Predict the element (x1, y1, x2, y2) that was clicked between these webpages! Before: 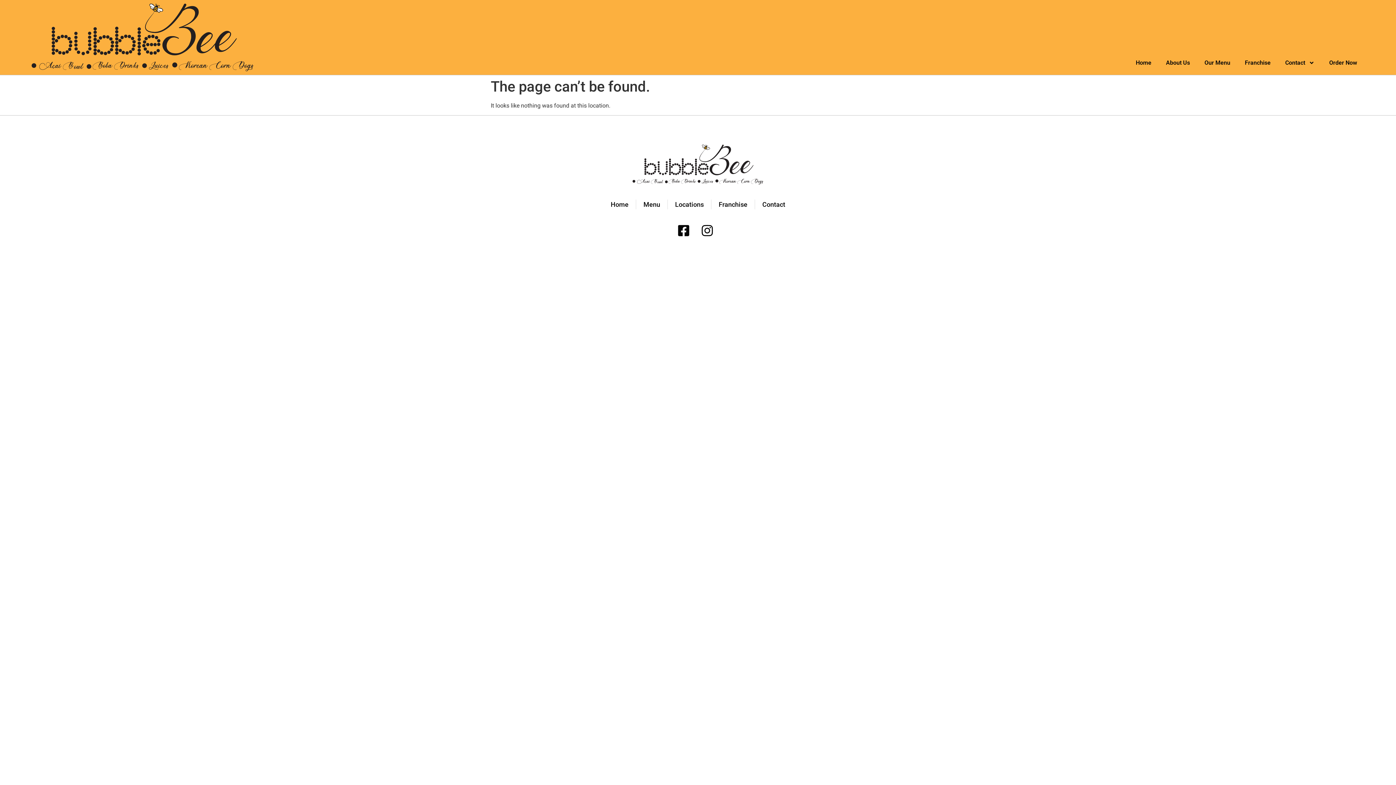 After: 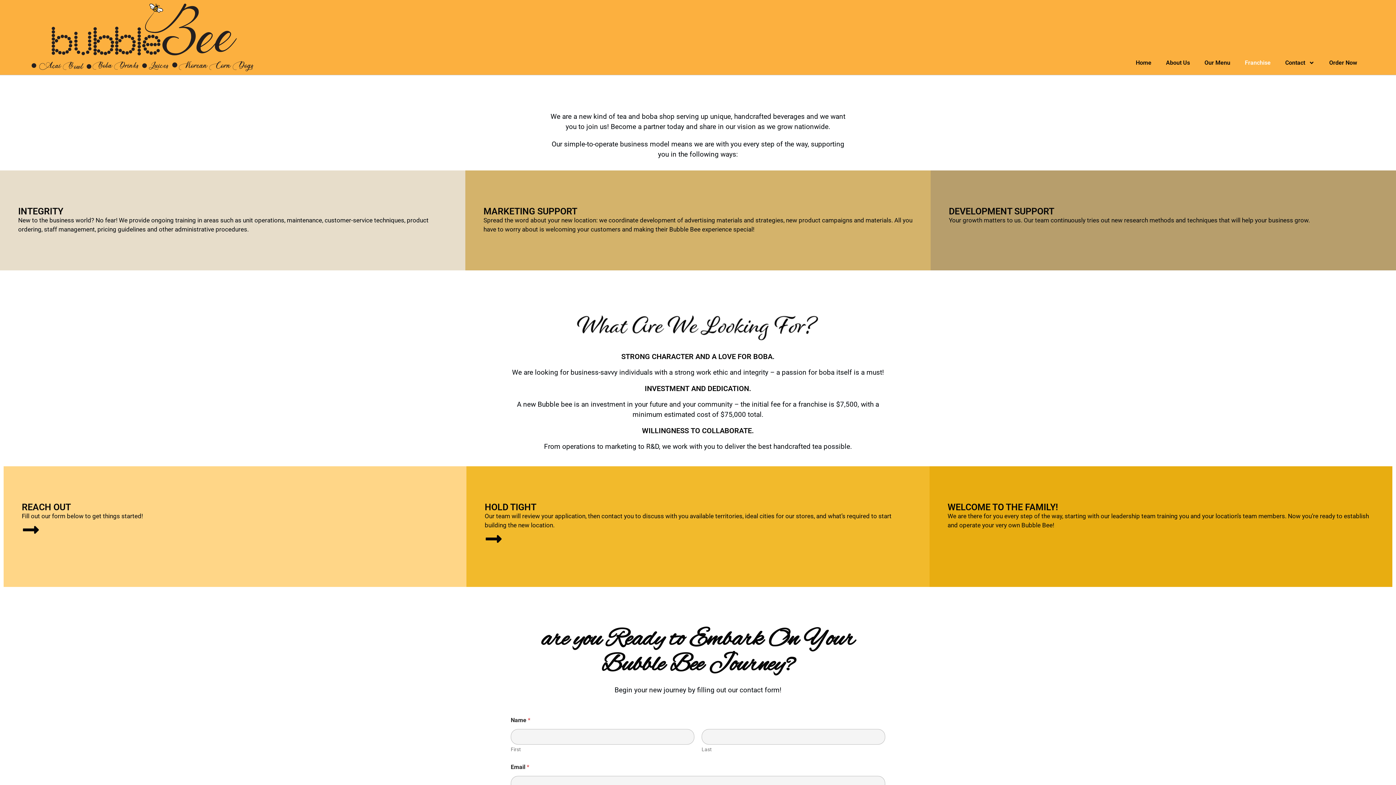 Action: label: Franchise bbox: (718, 199, 747, 209)